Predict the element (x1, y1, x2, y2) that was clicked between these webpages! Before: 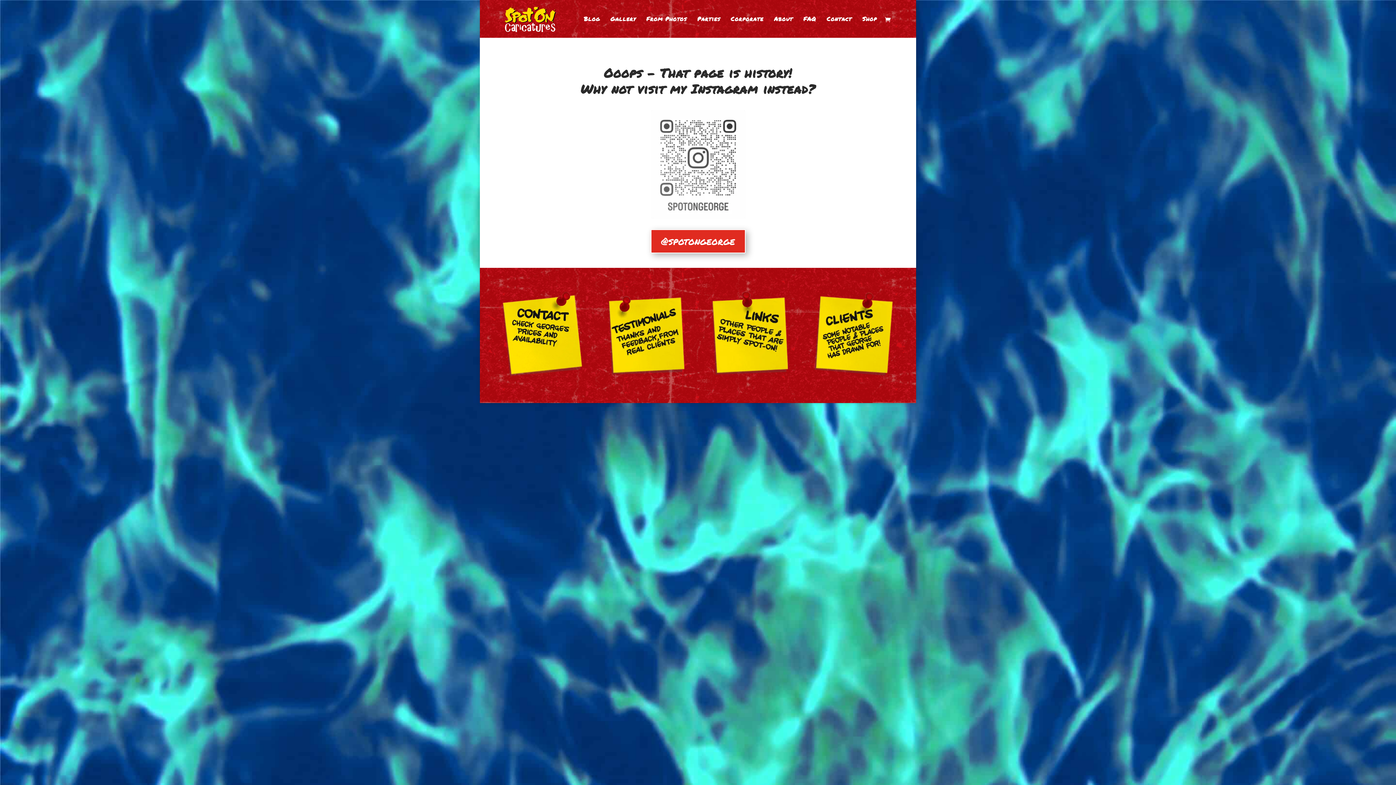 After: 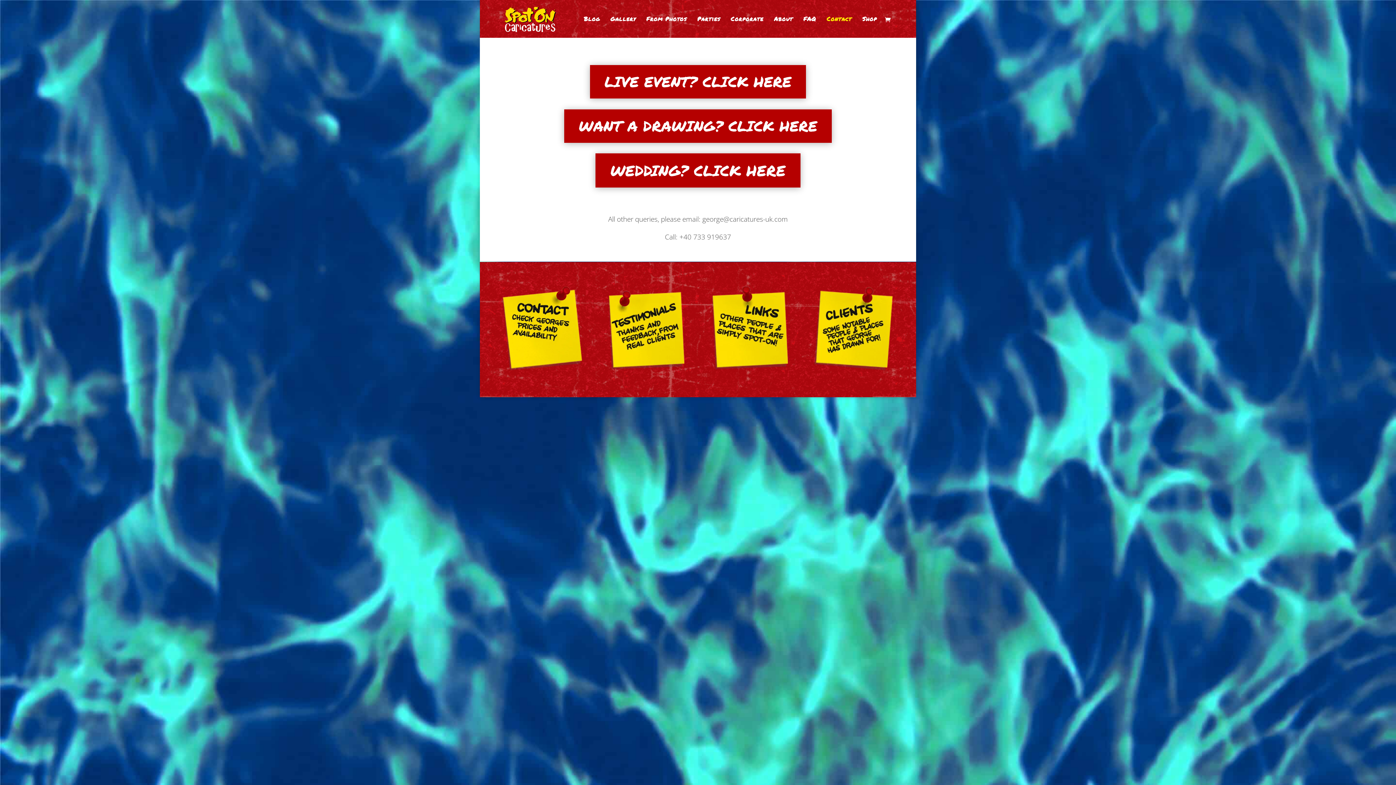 Action: bbox: (826, 16, 852, 37) label: Contact